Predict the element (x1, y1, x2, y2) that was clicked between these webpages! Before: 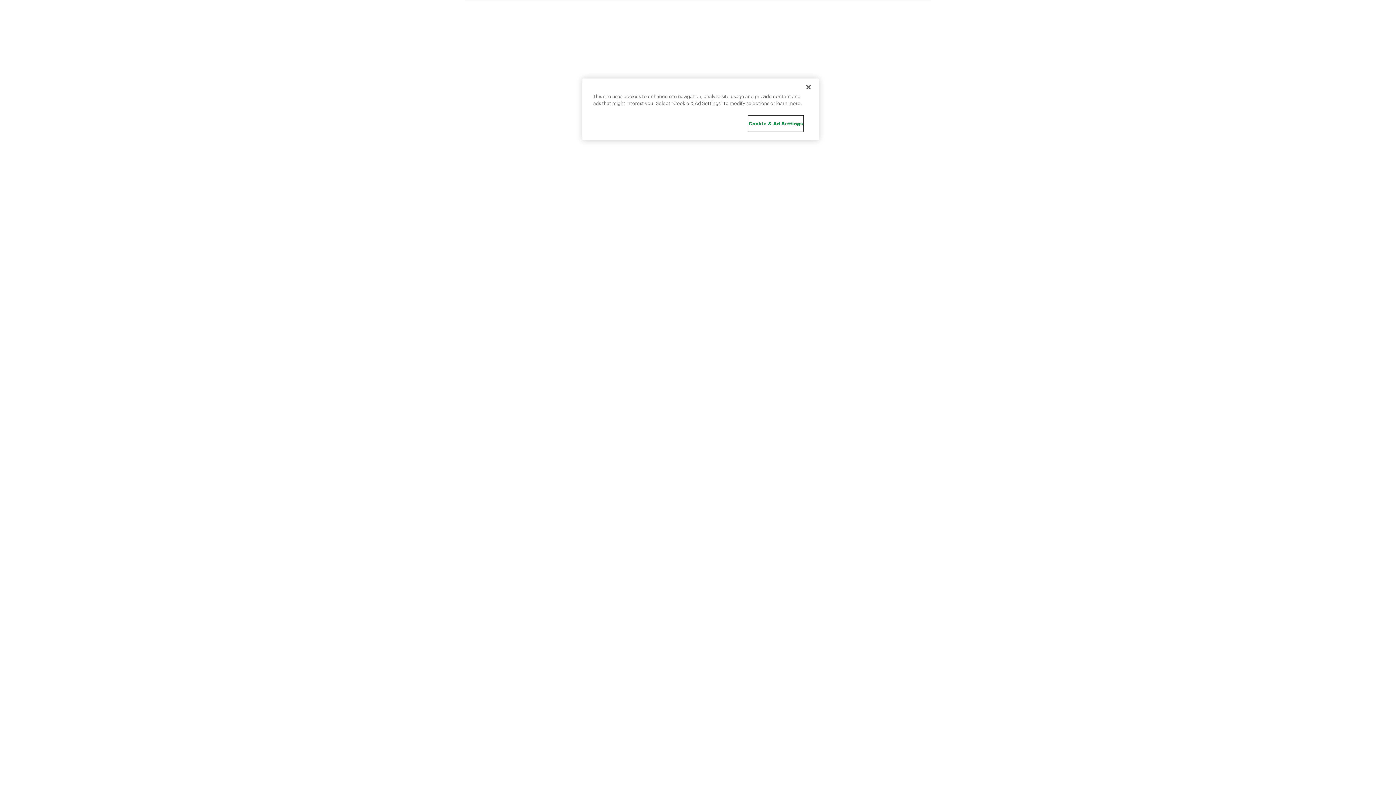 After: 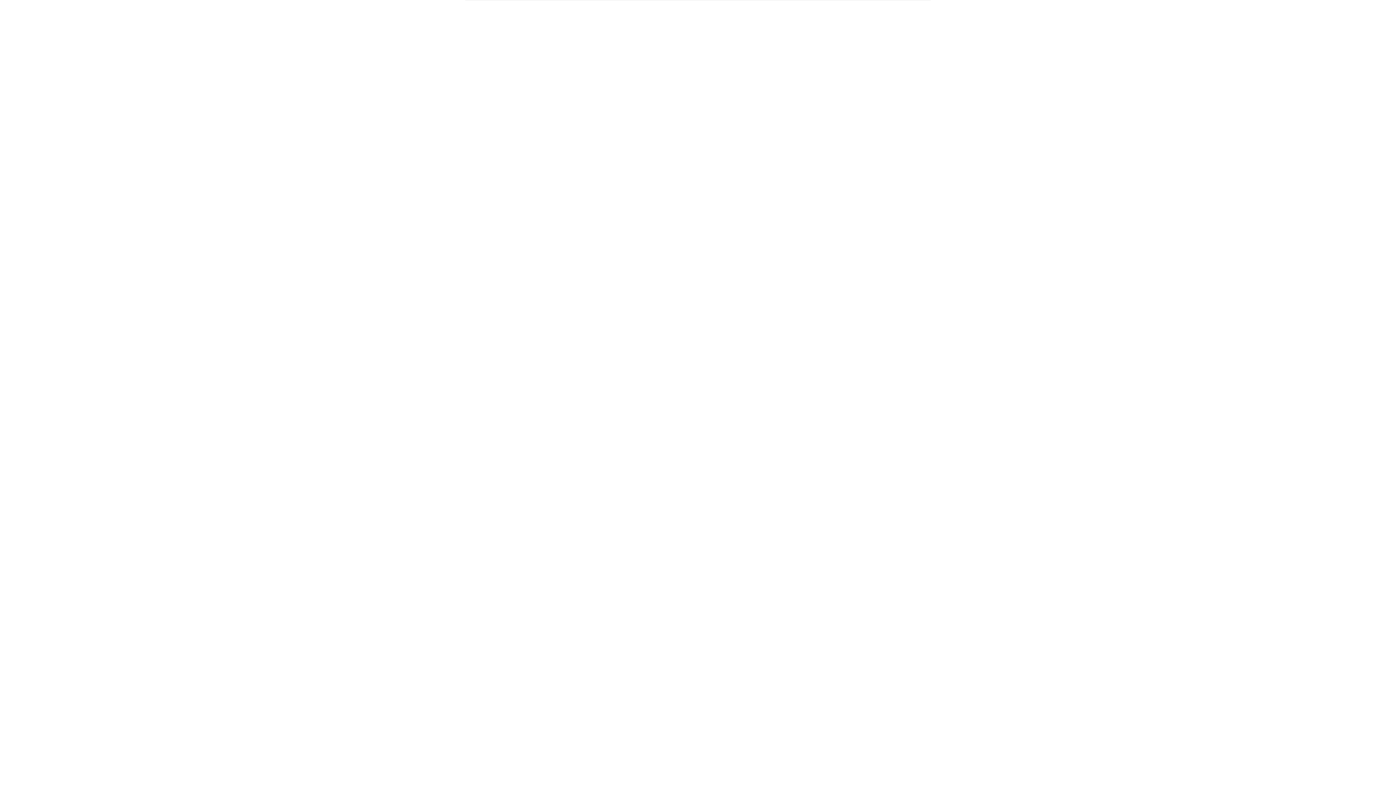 Action: label: Close bbox: (800, 79, 816, 95)